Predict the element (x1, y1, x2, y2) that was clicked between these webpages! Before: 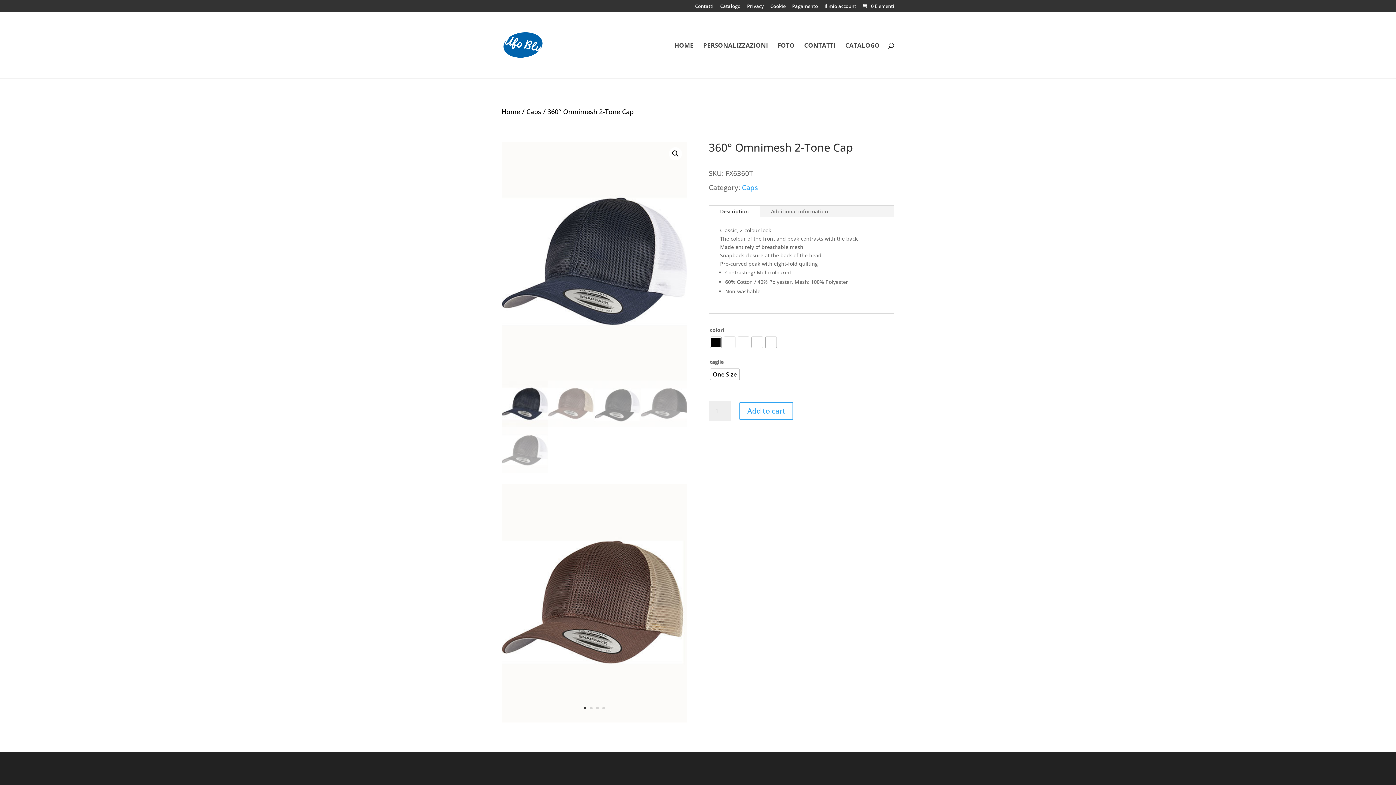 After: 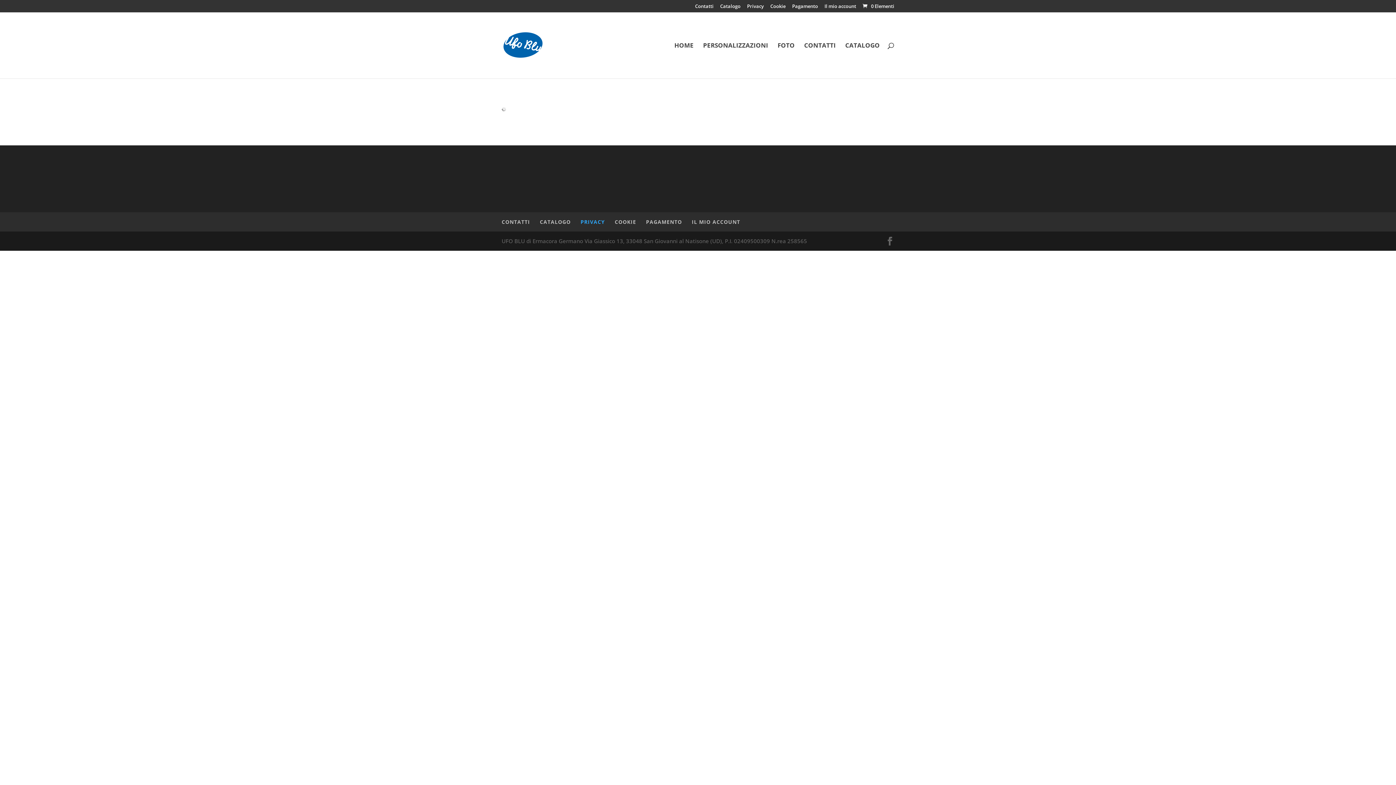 Action: bbox: (747, 3, 764, 12) label: Privacy